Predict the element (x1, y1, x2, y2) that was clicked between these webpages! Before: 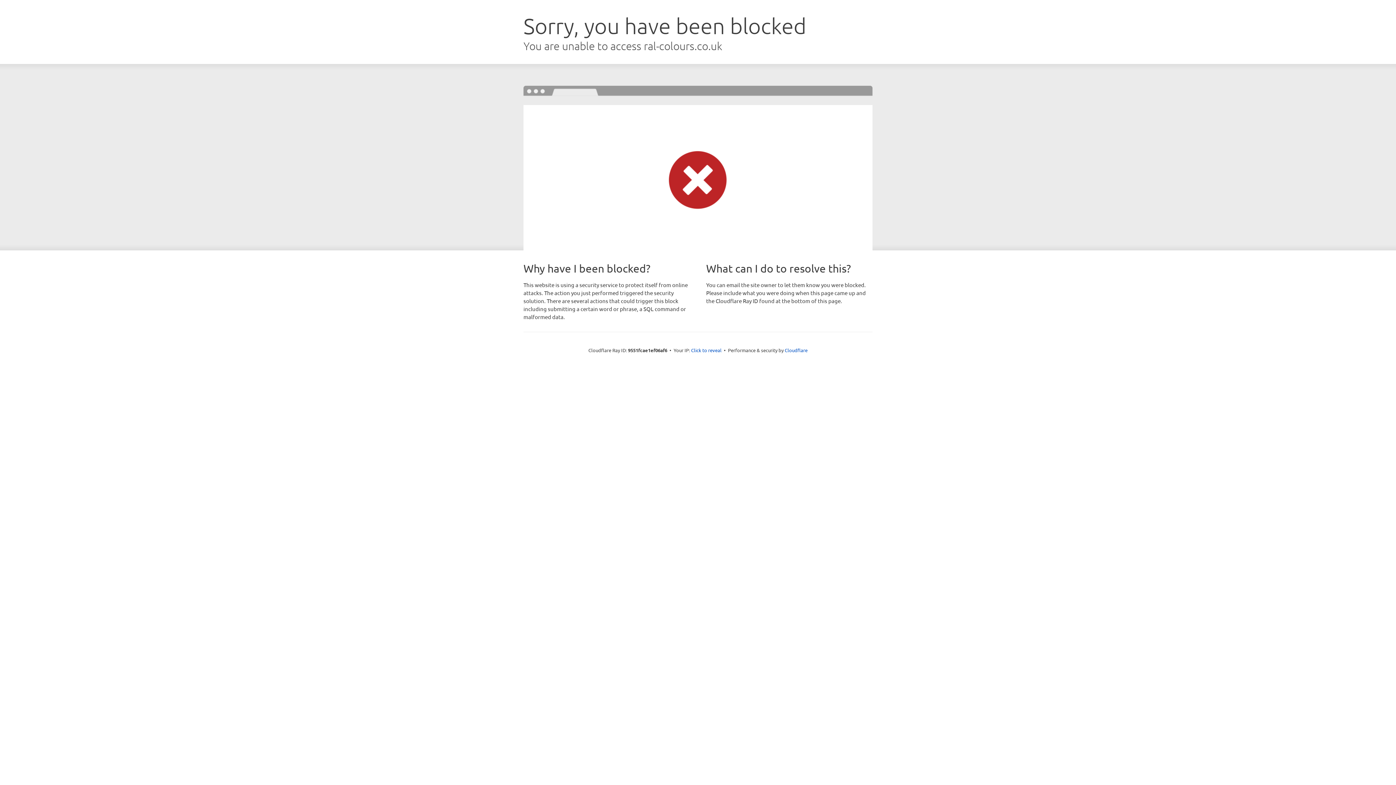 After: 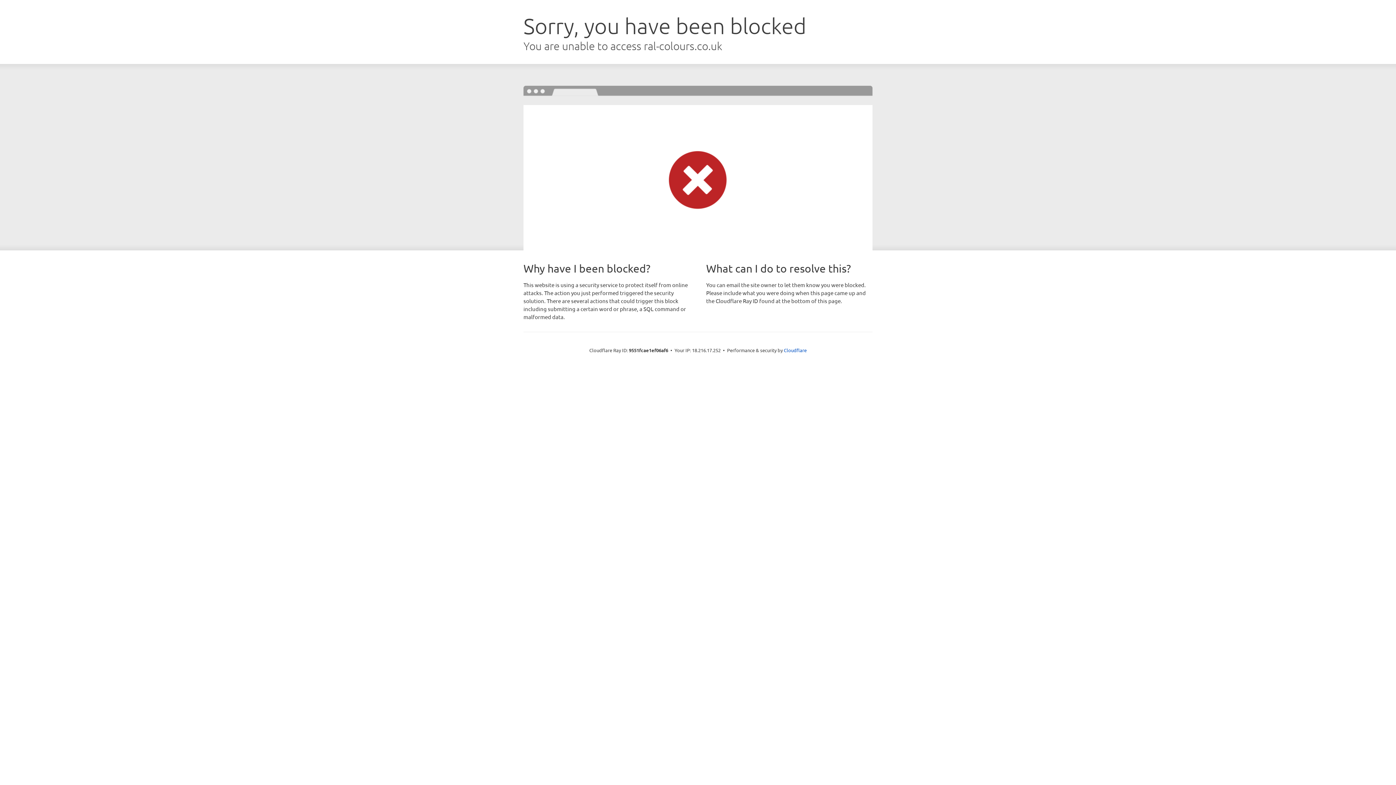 Action: label: Click to reveal bbox: (691, 346, 721, 353)